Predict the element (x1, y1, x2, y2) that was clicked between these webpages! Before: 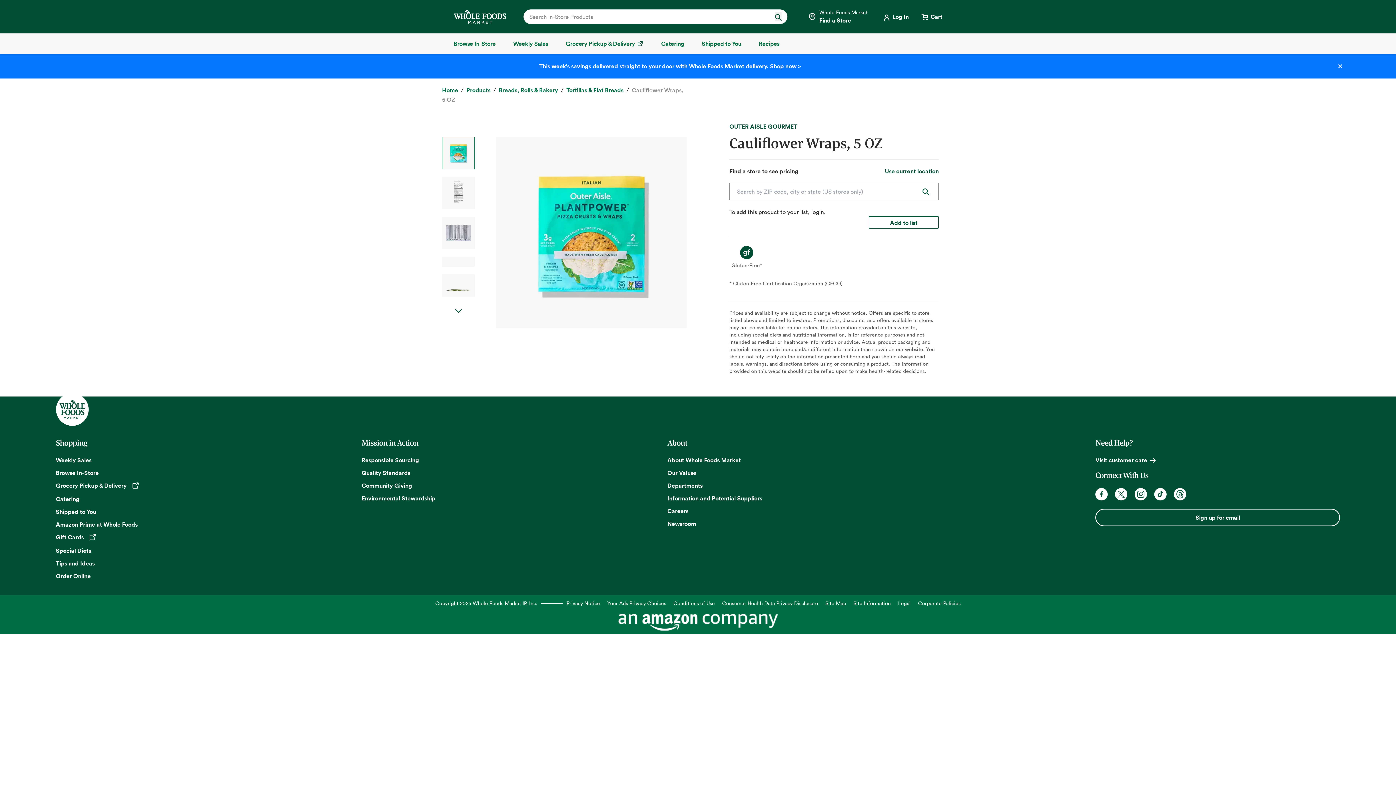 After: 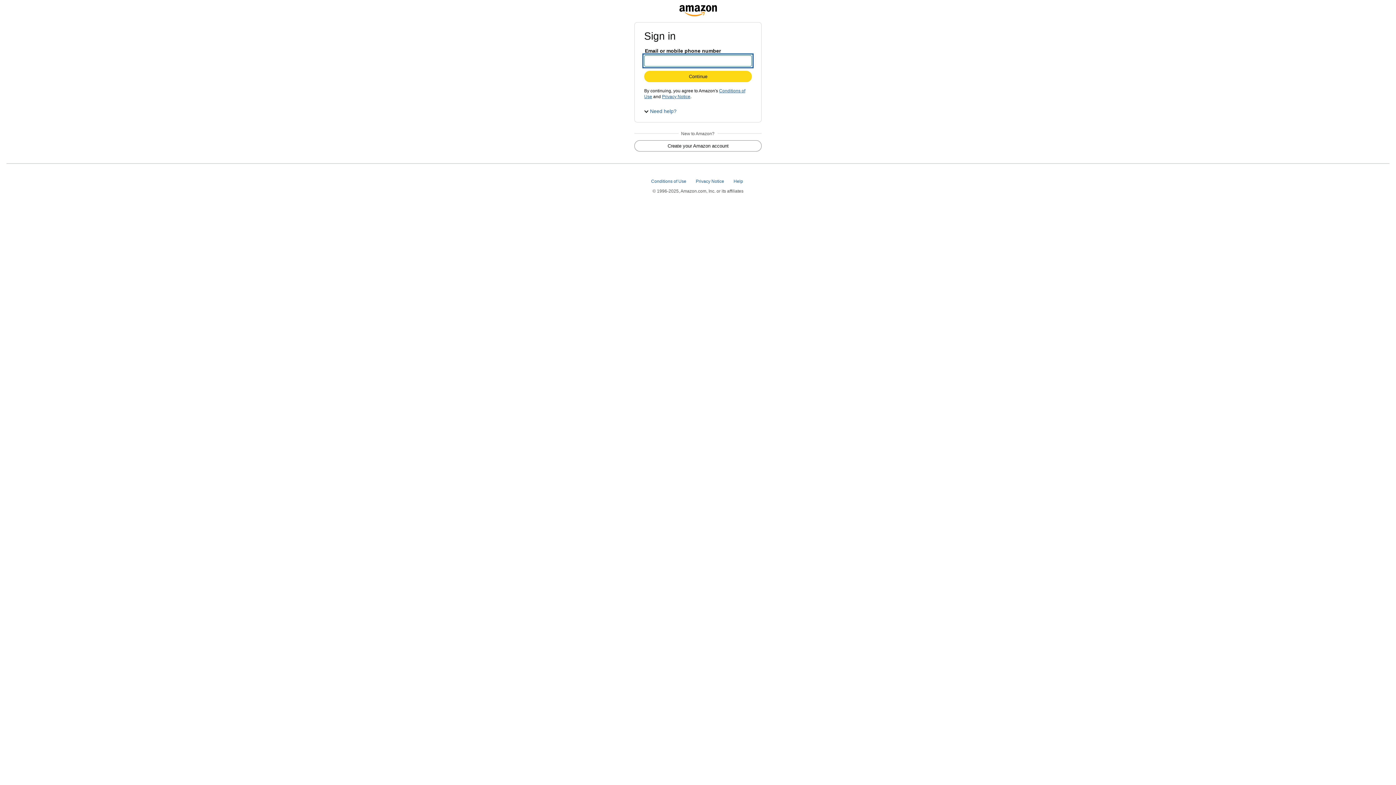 Action: bbox: (1095, 509, 1340, 526) label: Sign up for email